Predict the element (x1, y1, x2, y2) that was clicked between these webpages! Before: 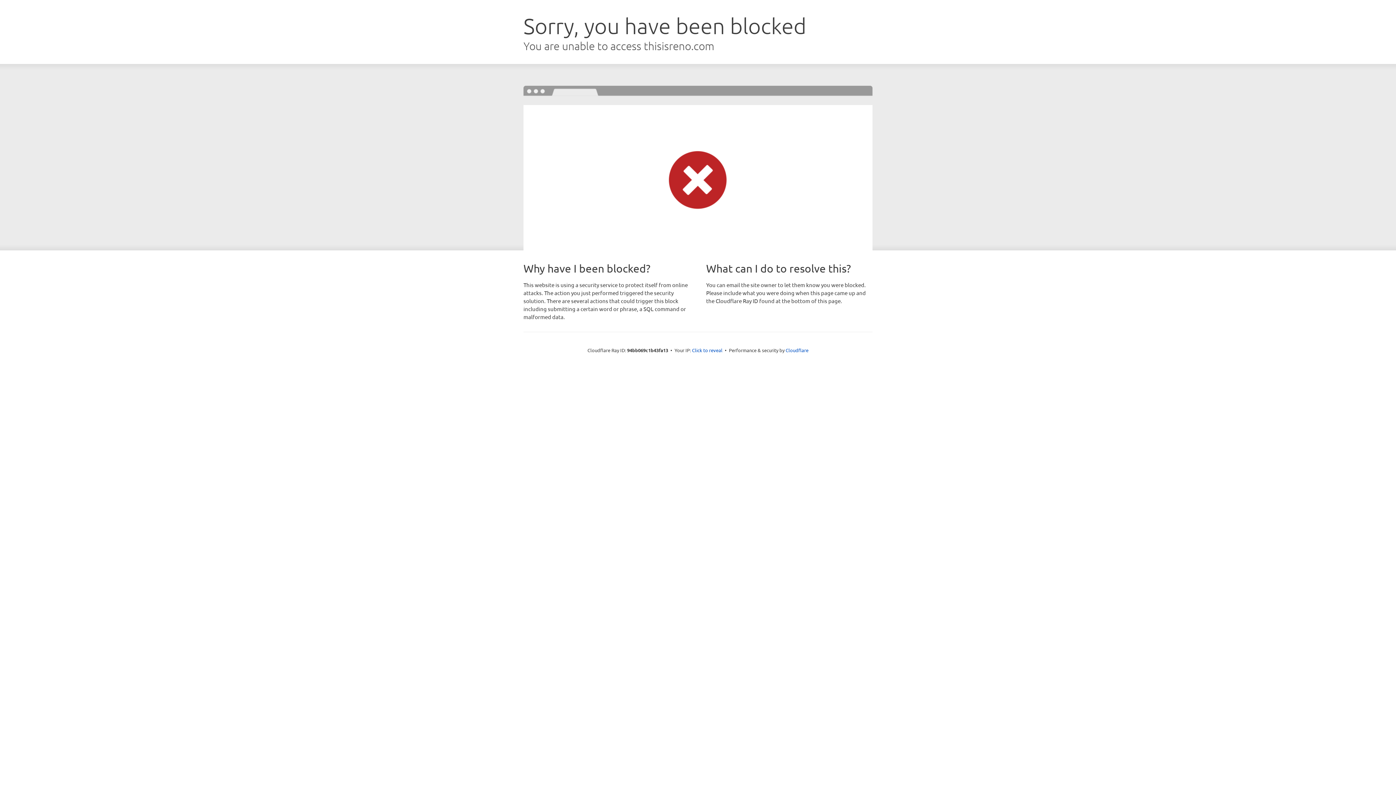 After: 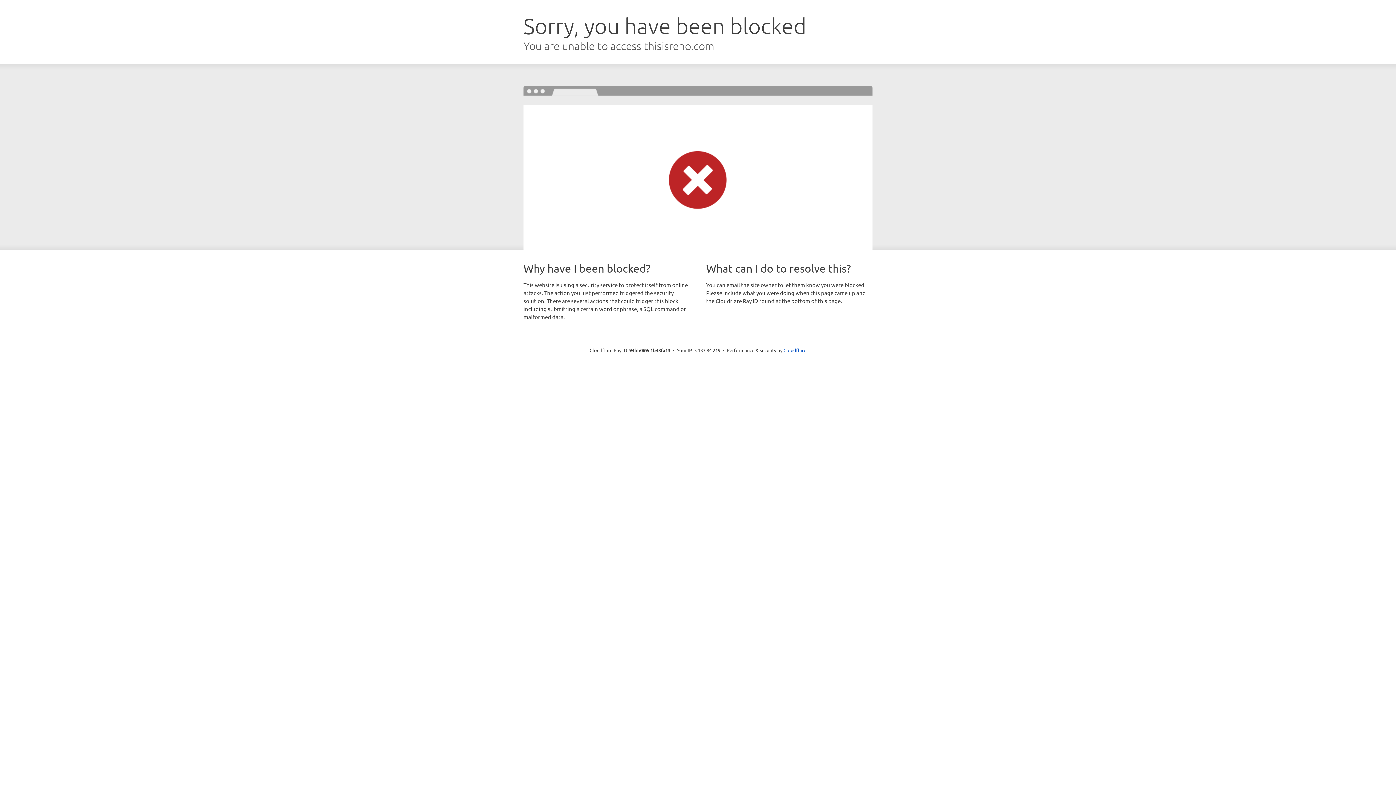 Action: bbox: (692, 346, 722, 353) label: Click to reveal